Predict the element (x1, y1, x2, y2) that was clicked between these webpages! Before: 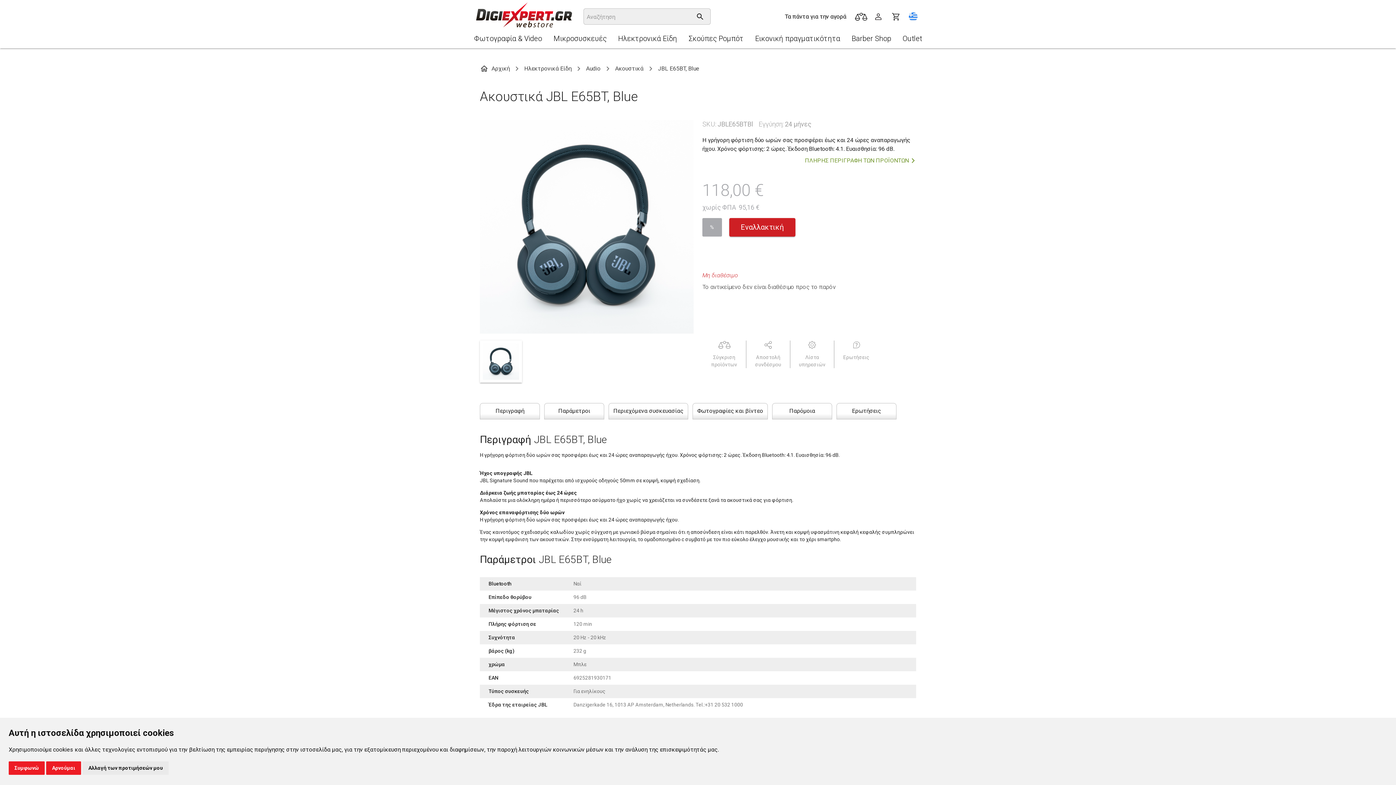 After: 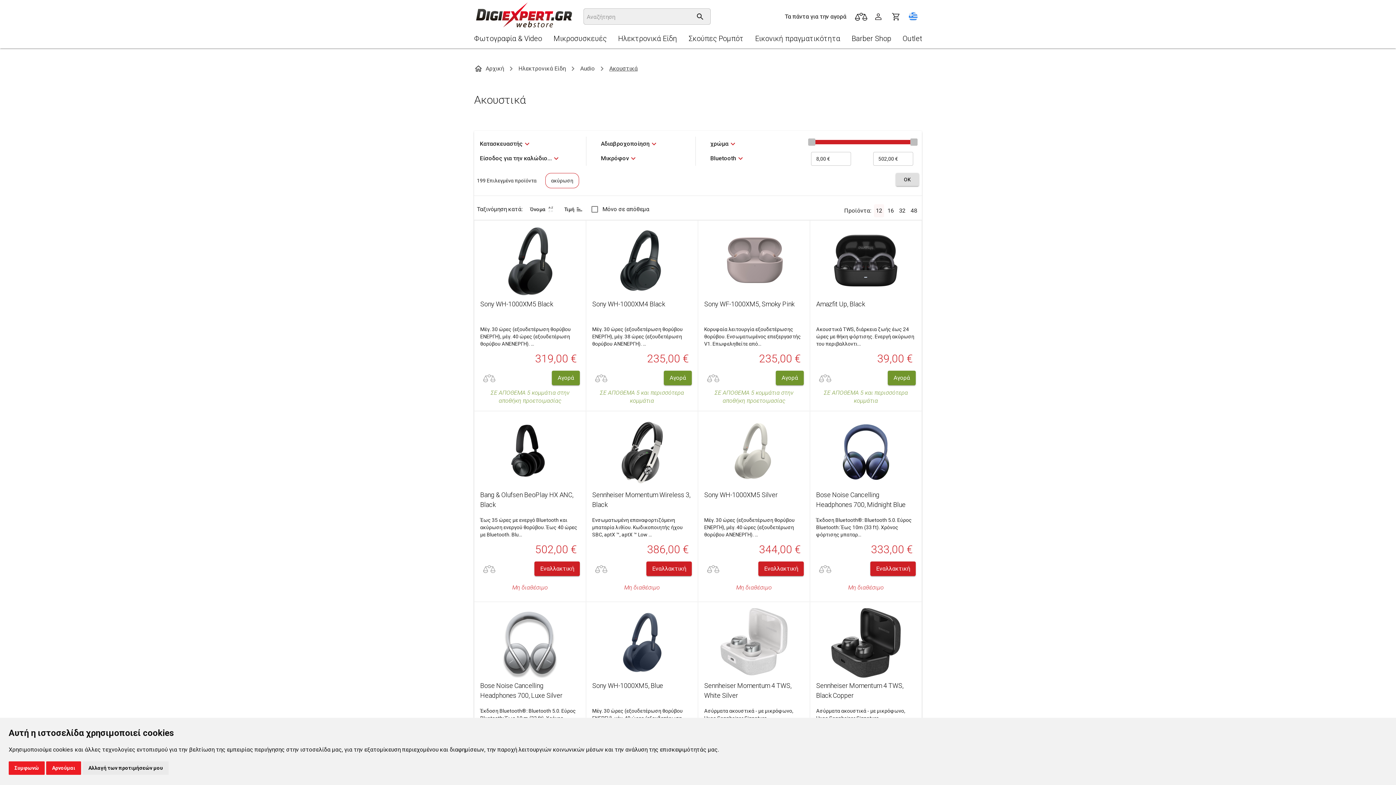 Action: bbox: (615, 63, 643, 74) label: Ακουστικά